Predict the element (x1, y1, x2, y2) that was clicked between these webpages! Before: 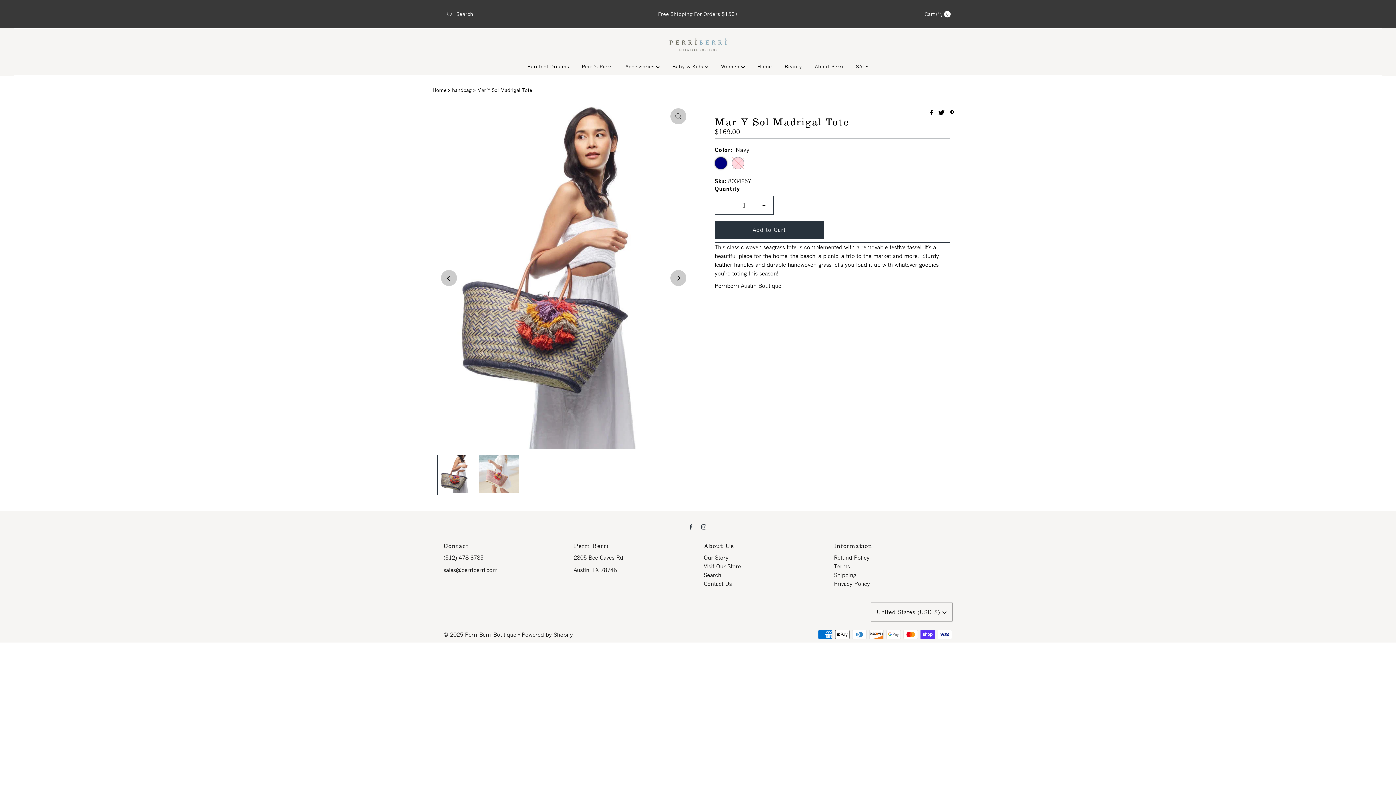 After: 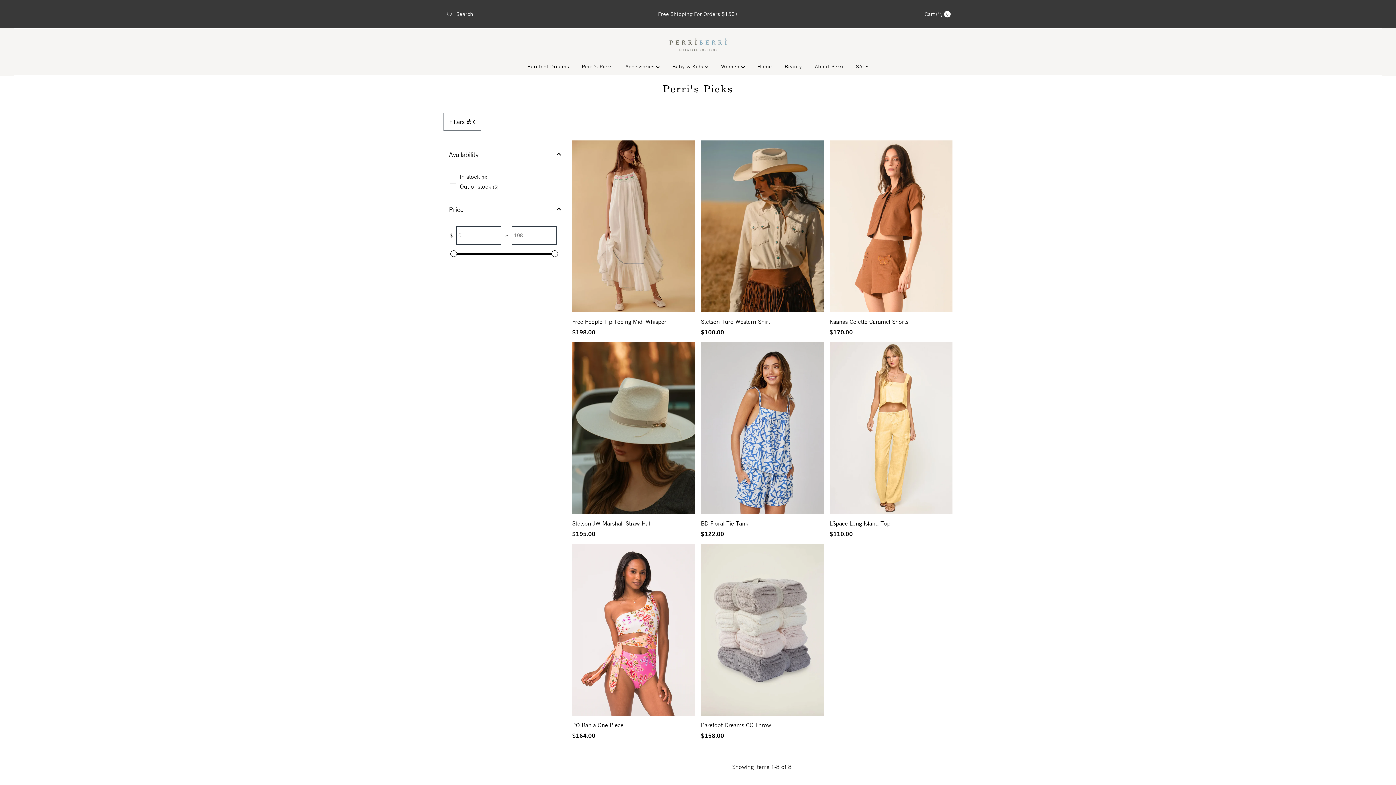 Action: label: Perri's Picks bbox: (576, 61, 618, 72)